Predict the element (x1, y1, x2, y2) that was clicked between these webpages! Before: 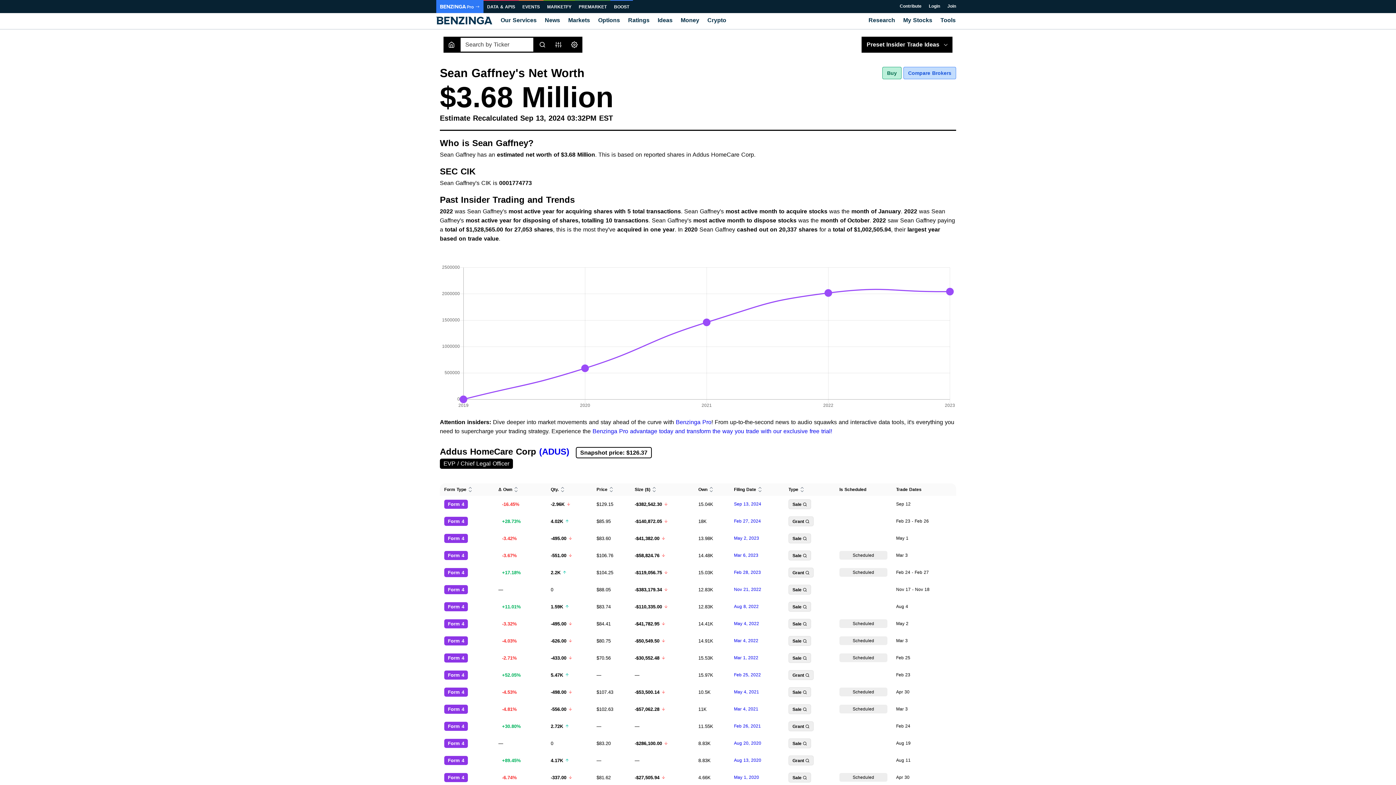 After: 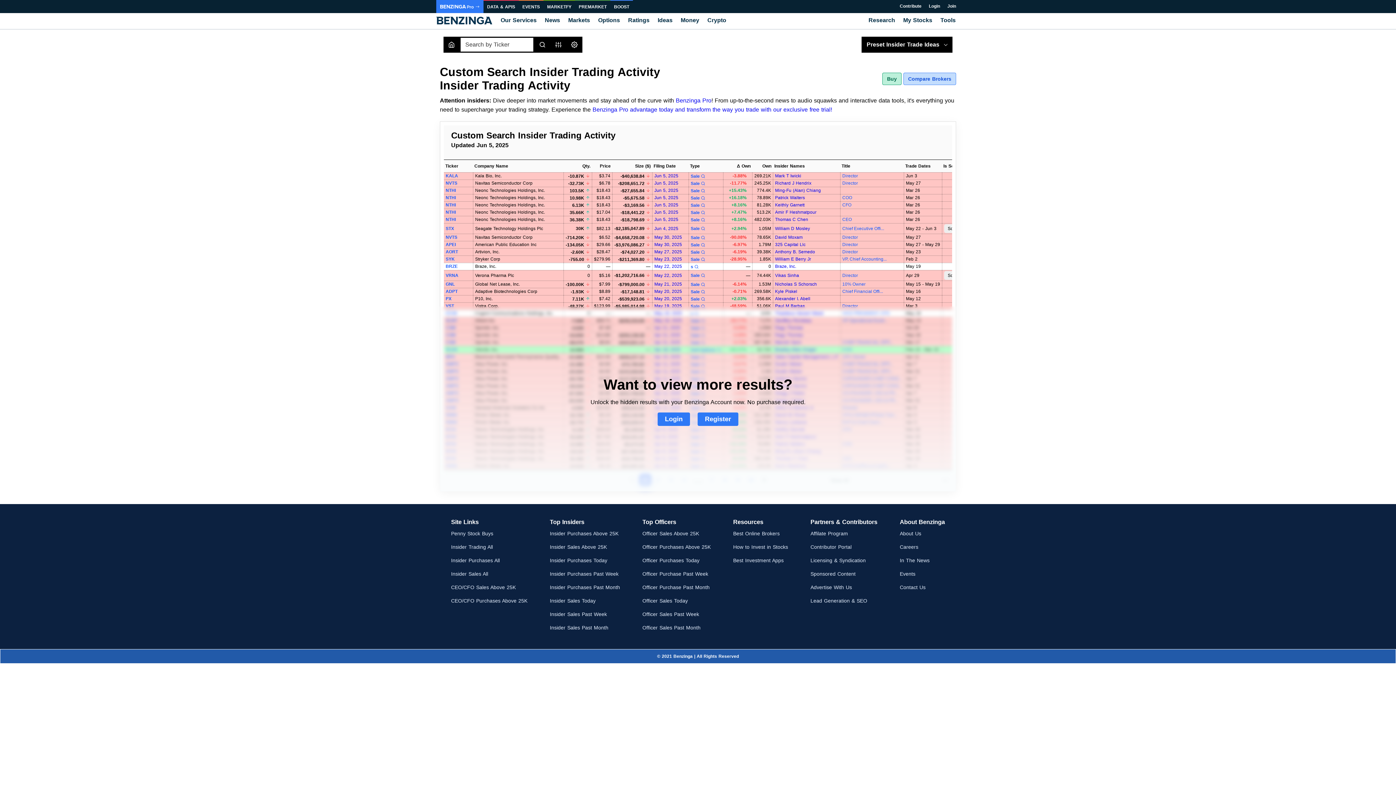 Action: bbox: (788, 653, 811, 663) label: Sale 